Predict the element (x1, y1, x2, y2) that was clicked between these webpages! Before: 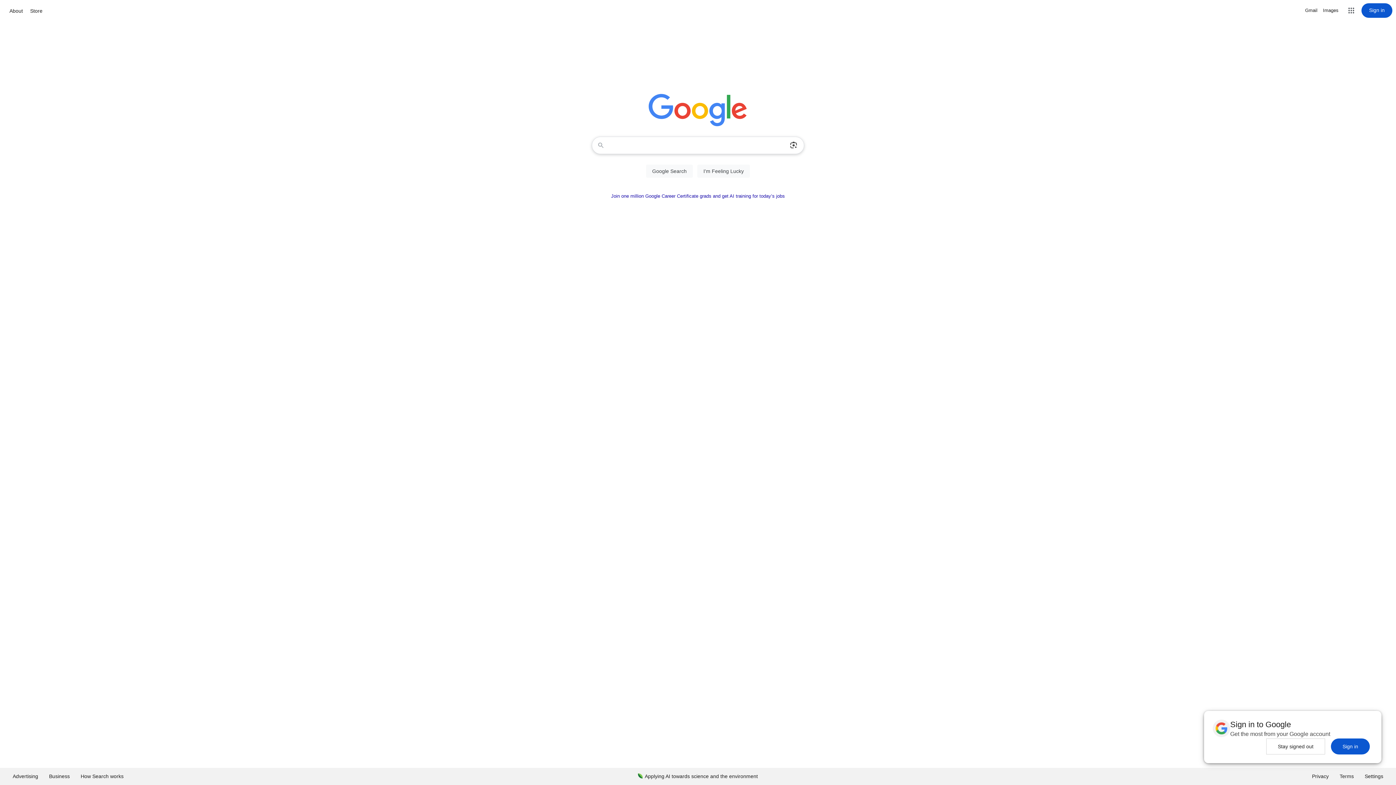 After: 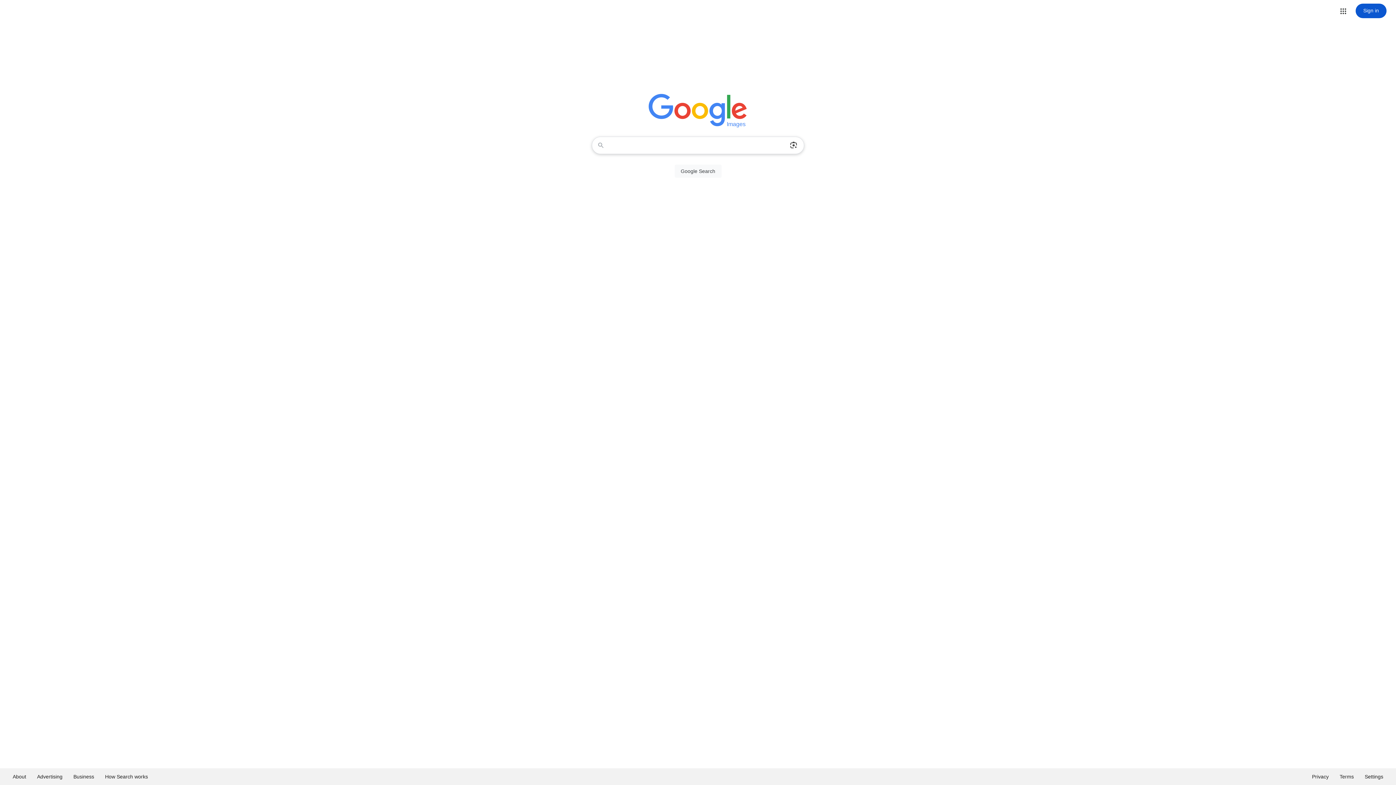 Action: bbox: (1323, 6, 1338, 14) label: Search for Images 